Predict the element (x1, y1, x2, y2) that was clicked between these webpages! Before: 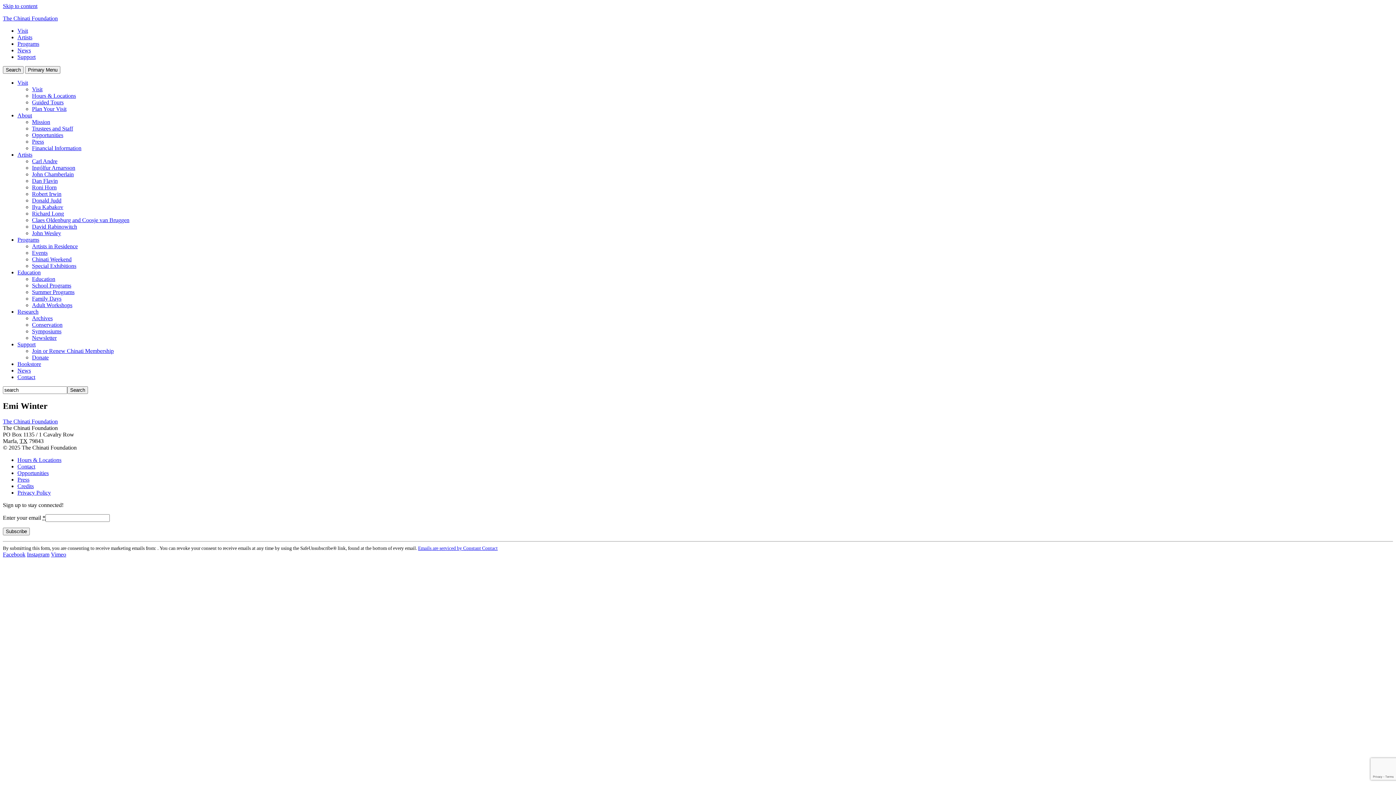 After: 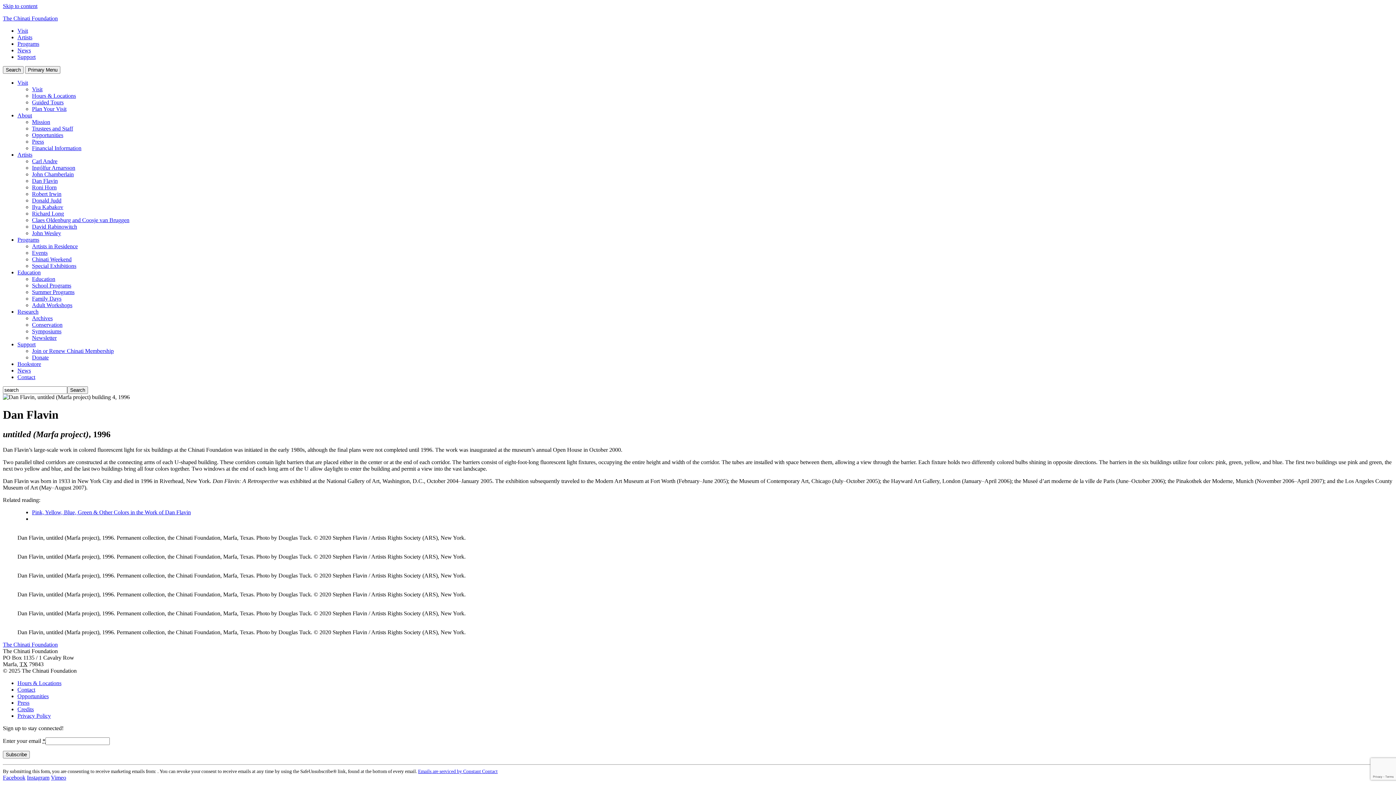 Action: bbox: (32, 177, 57, 184) label: Dan Flavin